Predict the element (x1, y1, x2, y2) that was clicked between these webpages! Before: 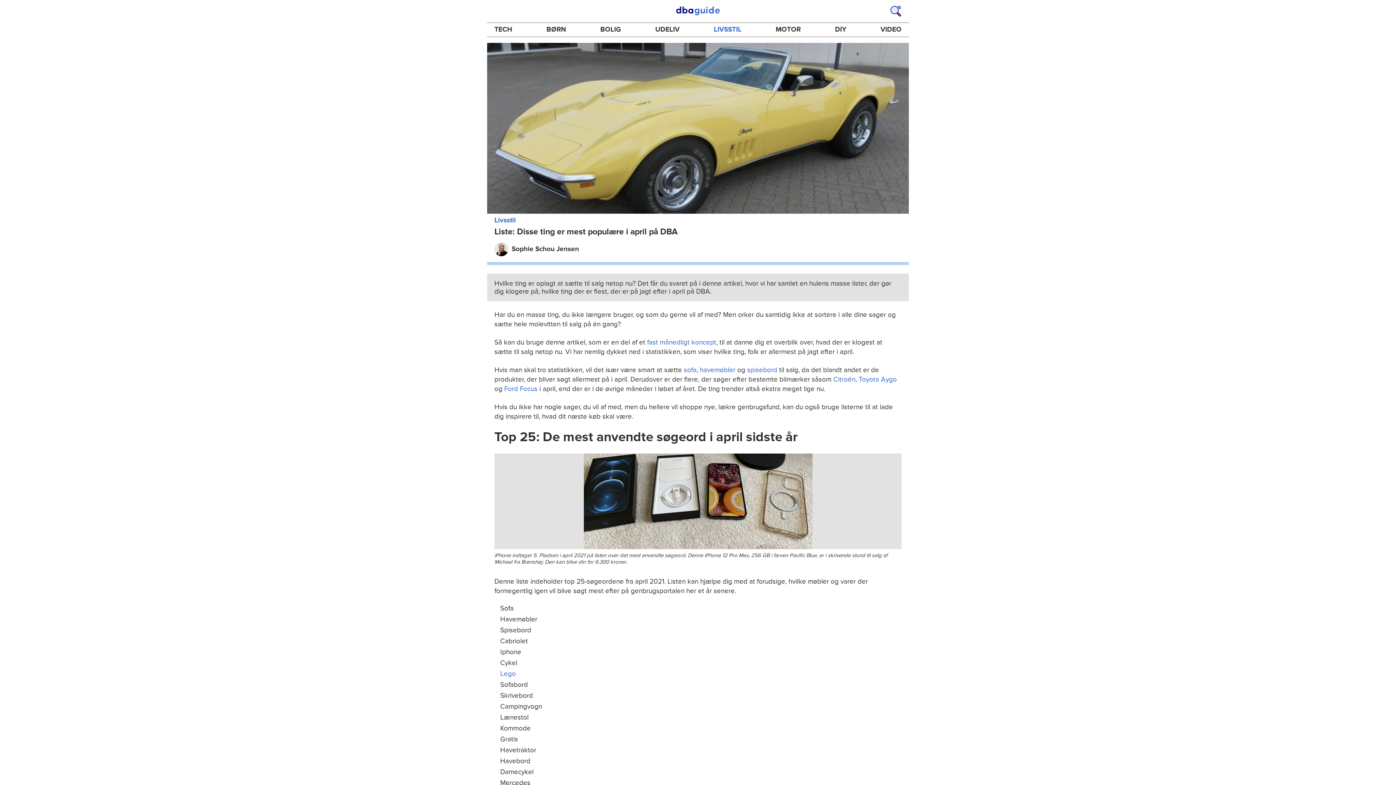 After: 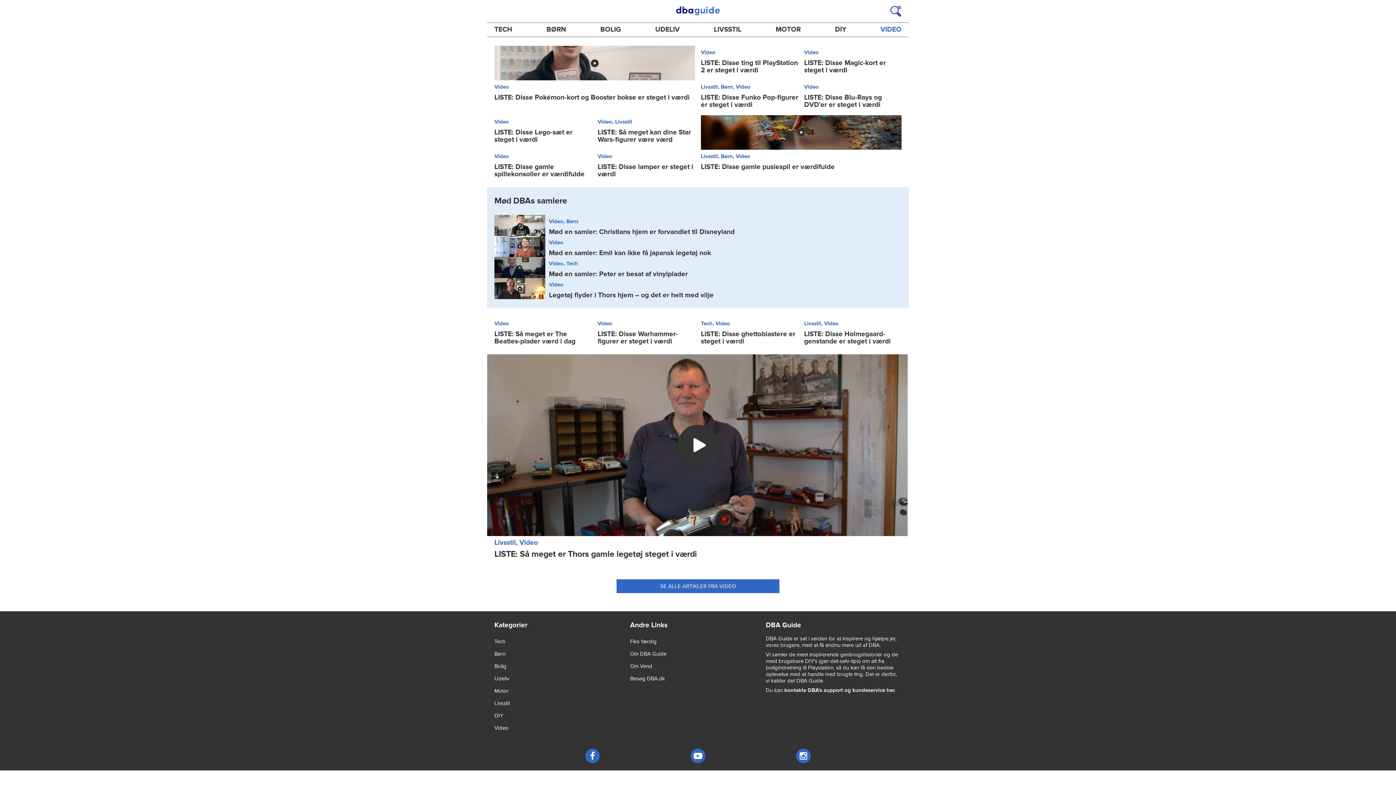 Action: bbox: (874, 22, 907, 36) label: VIDEO